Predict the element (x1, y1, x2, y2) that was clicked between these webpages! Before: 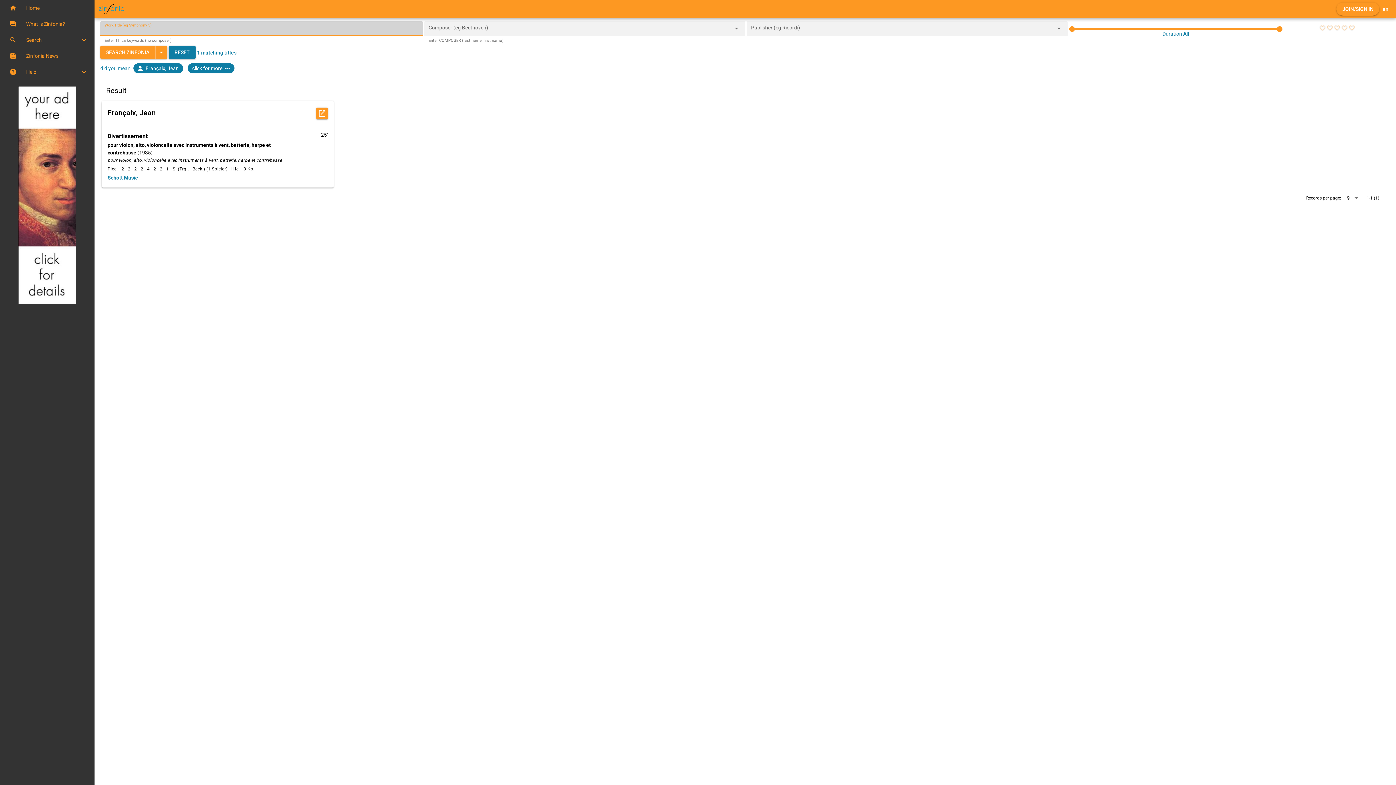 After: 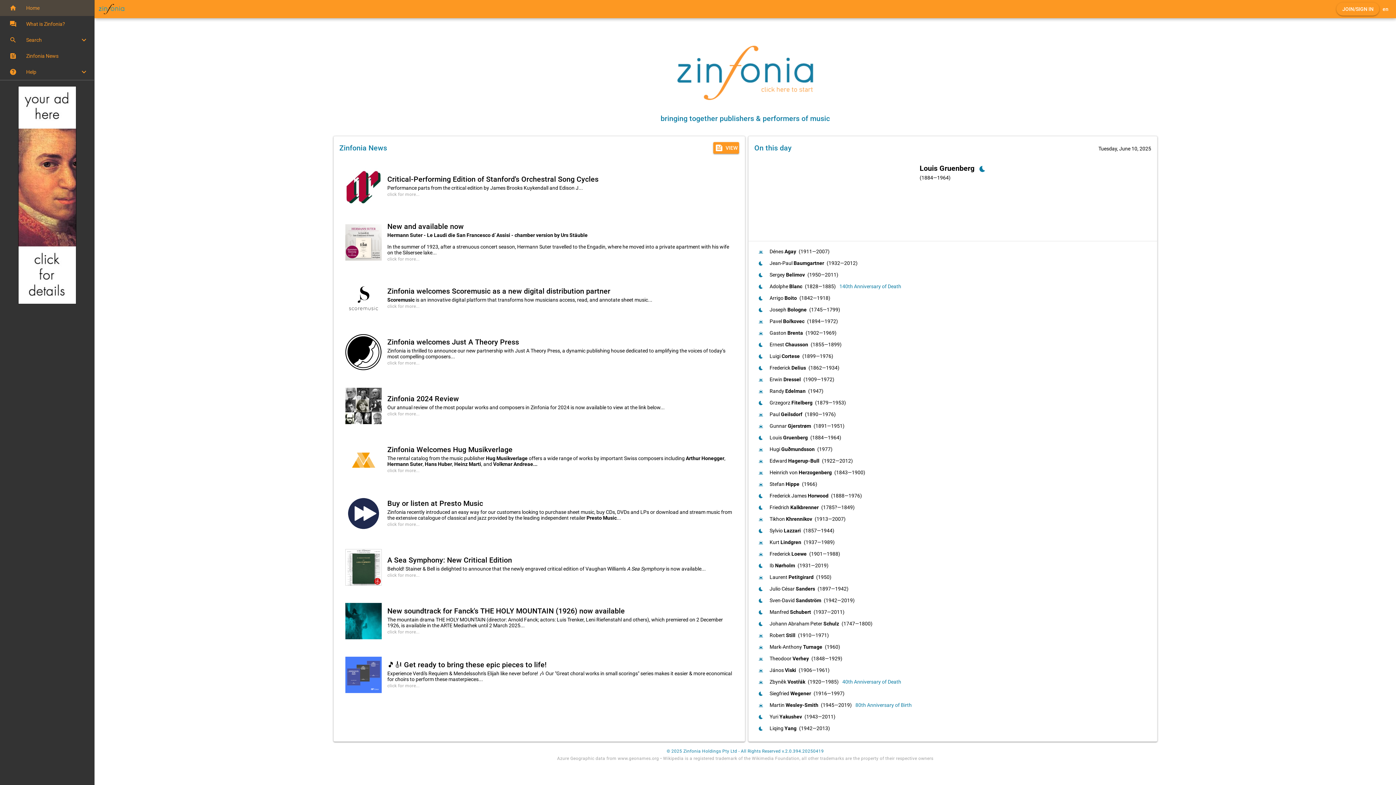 Action: bbox: (0, 0, 94, 16) label: Expand